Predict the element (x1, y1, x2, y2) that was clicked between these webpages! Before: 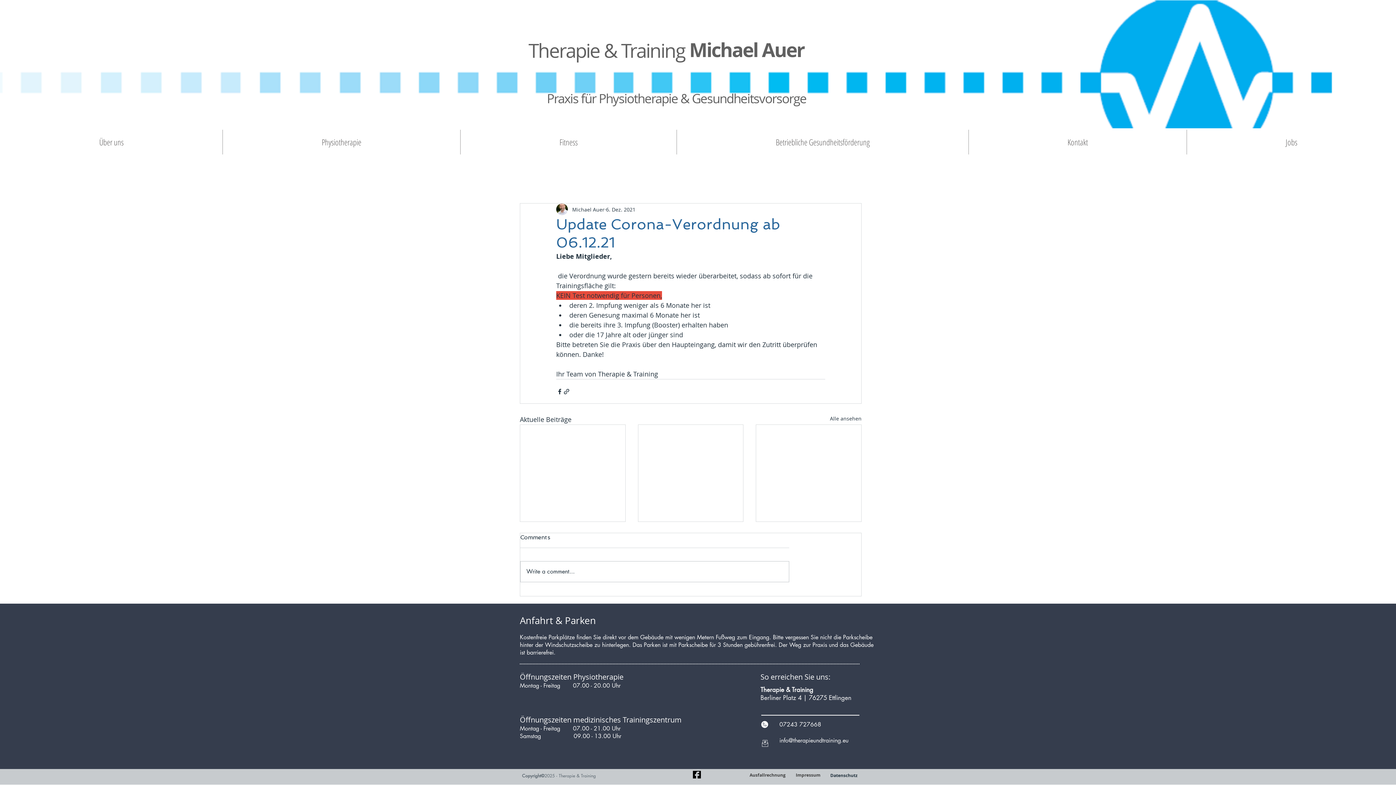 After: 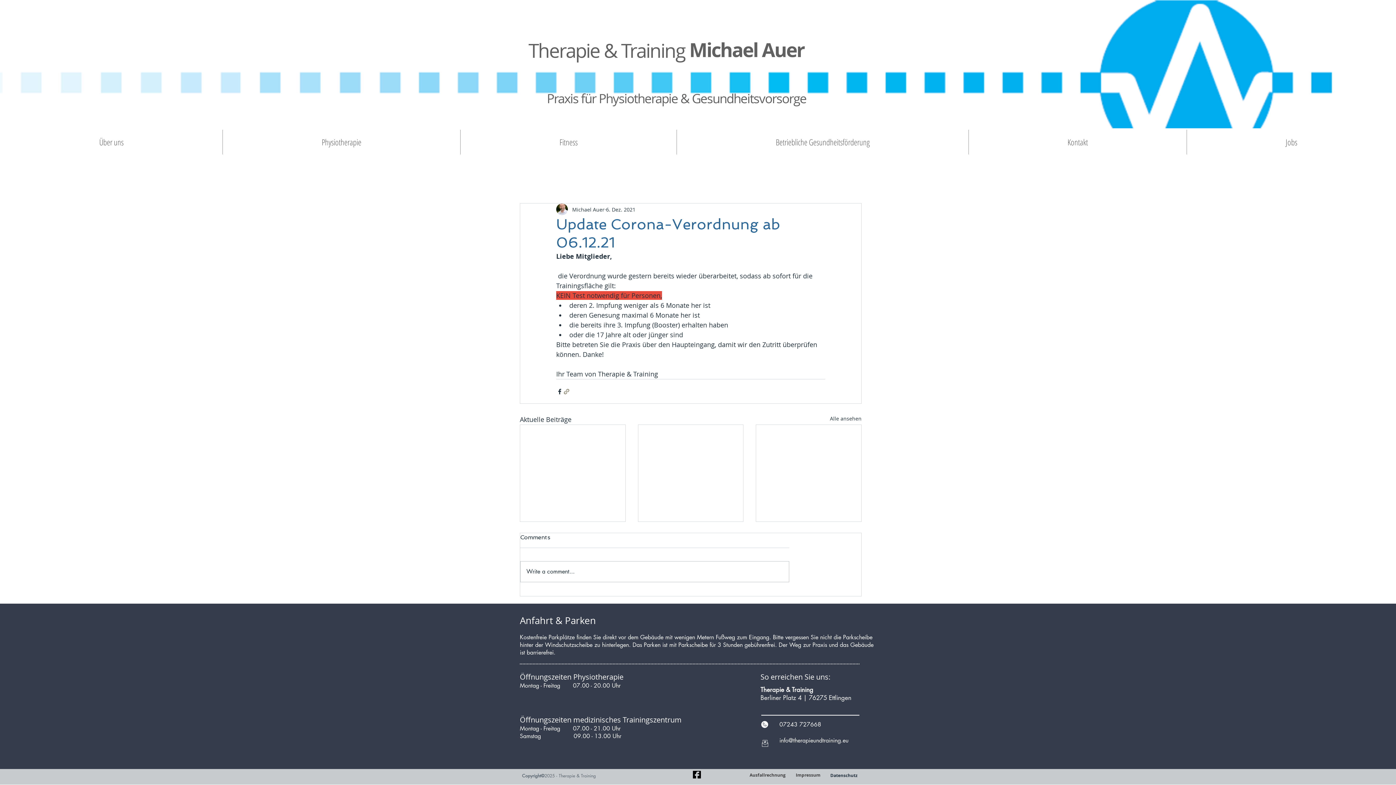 Action: label: Als Link teilen bbox: (563, 388, 570, 395)